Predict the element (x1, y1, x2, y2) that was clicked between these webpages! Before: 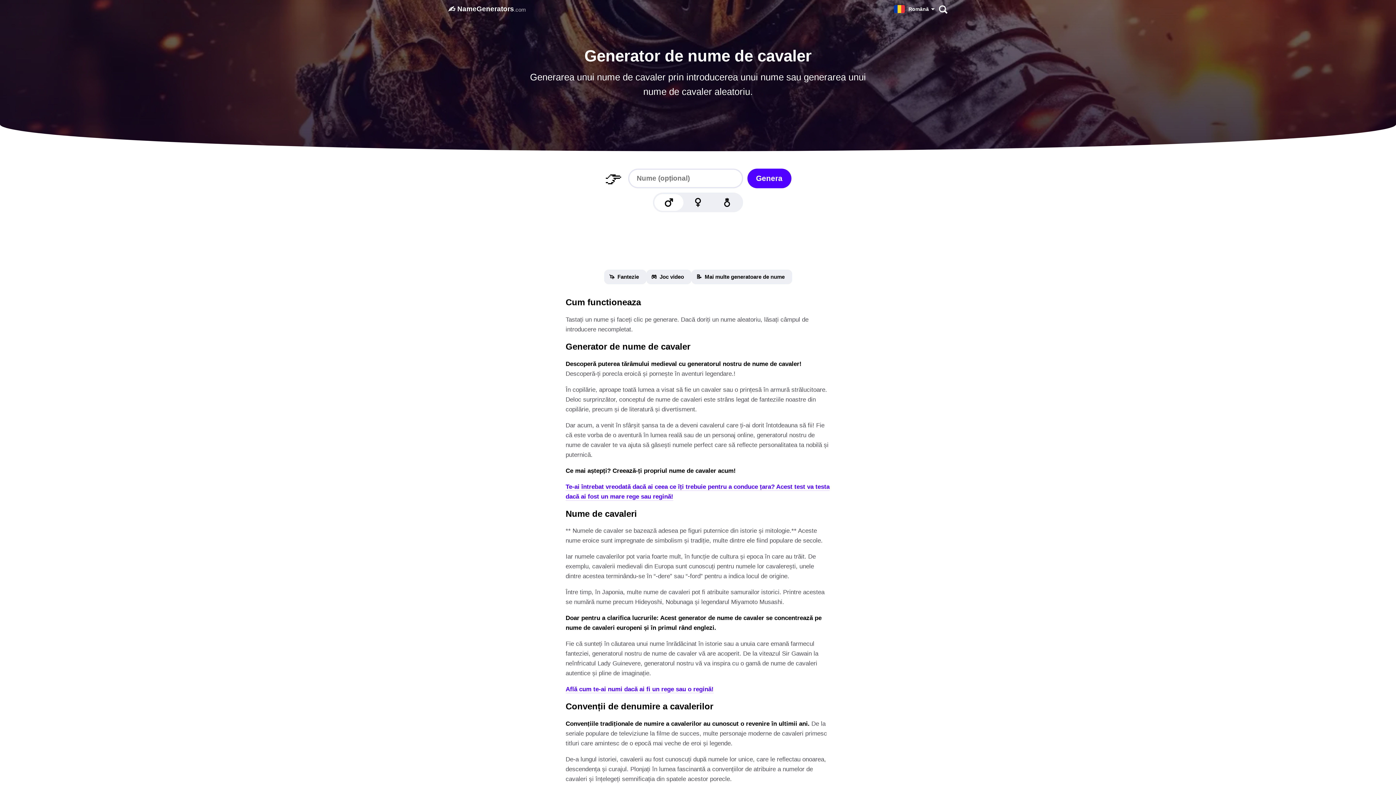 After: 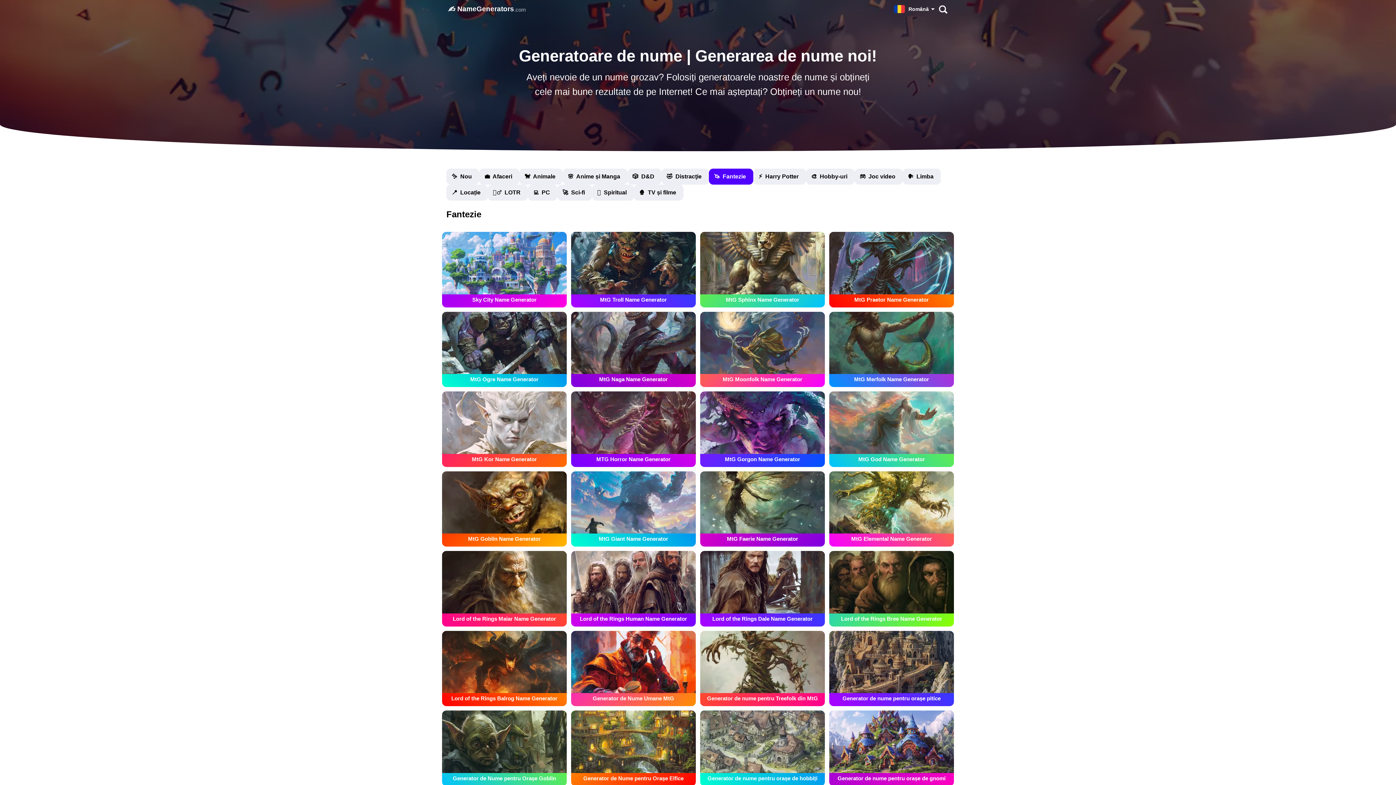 Action: label: 🦄  Fantezie bbox: (604, 269, 646, 284)